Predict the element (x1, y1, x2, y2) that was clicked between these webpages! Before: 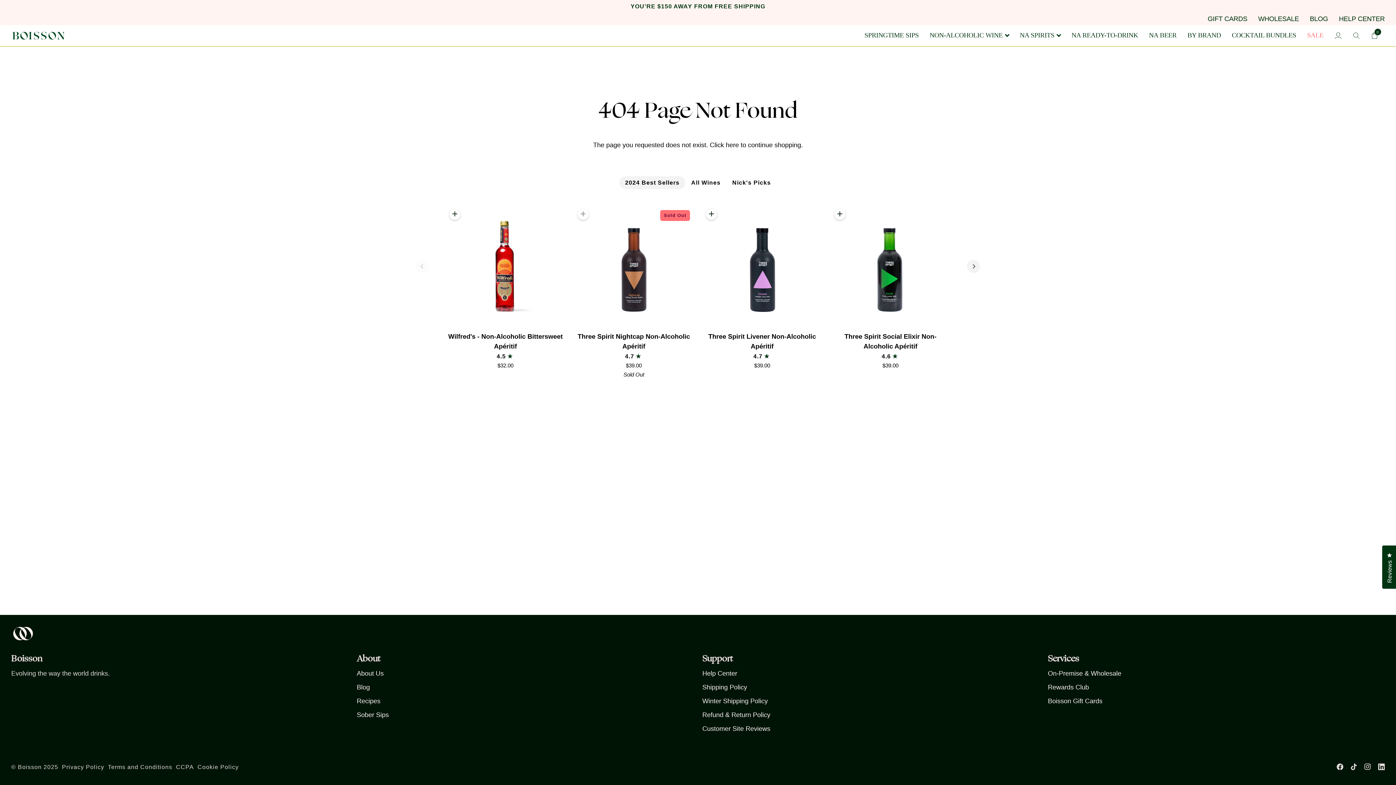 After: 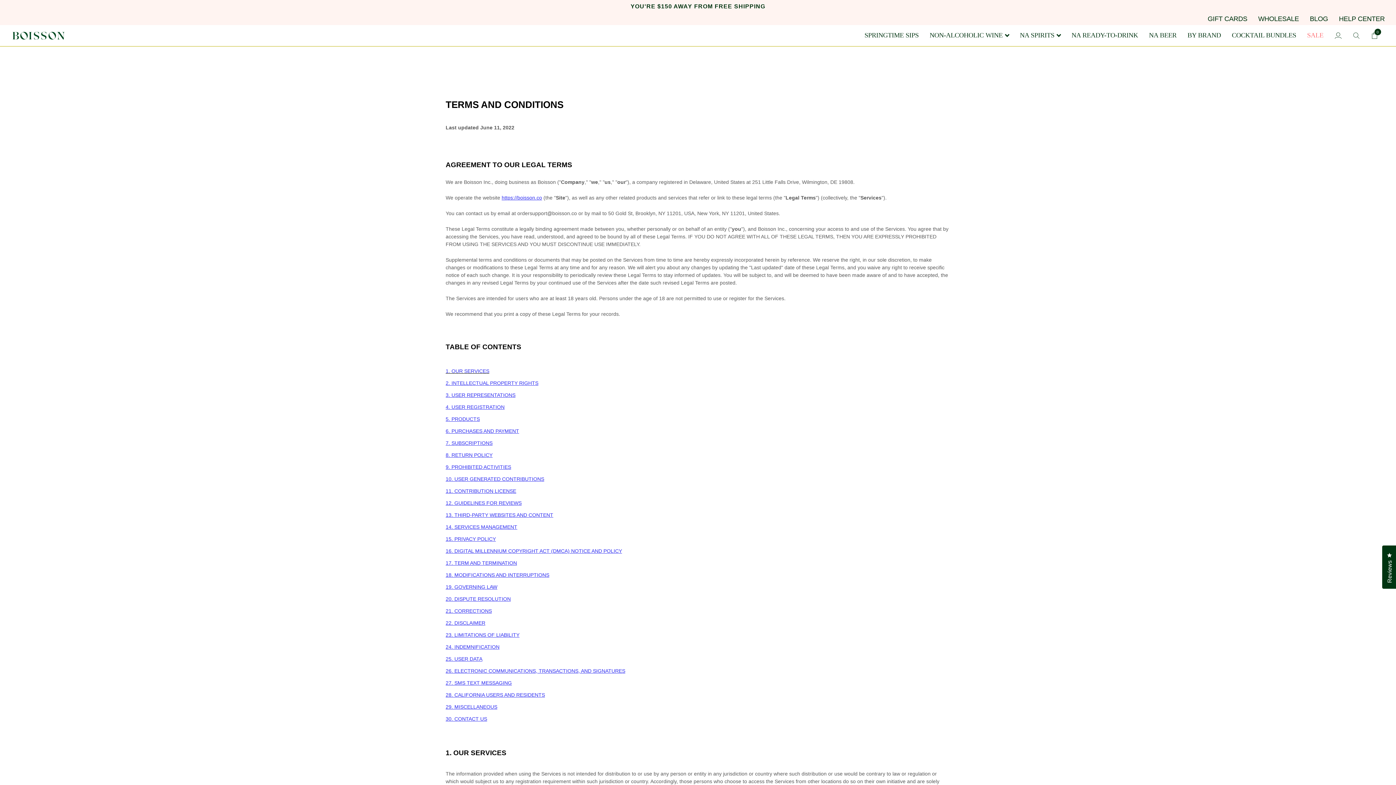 Action: bbox: (107, 764, 172, 770) label: Terms and Conditions